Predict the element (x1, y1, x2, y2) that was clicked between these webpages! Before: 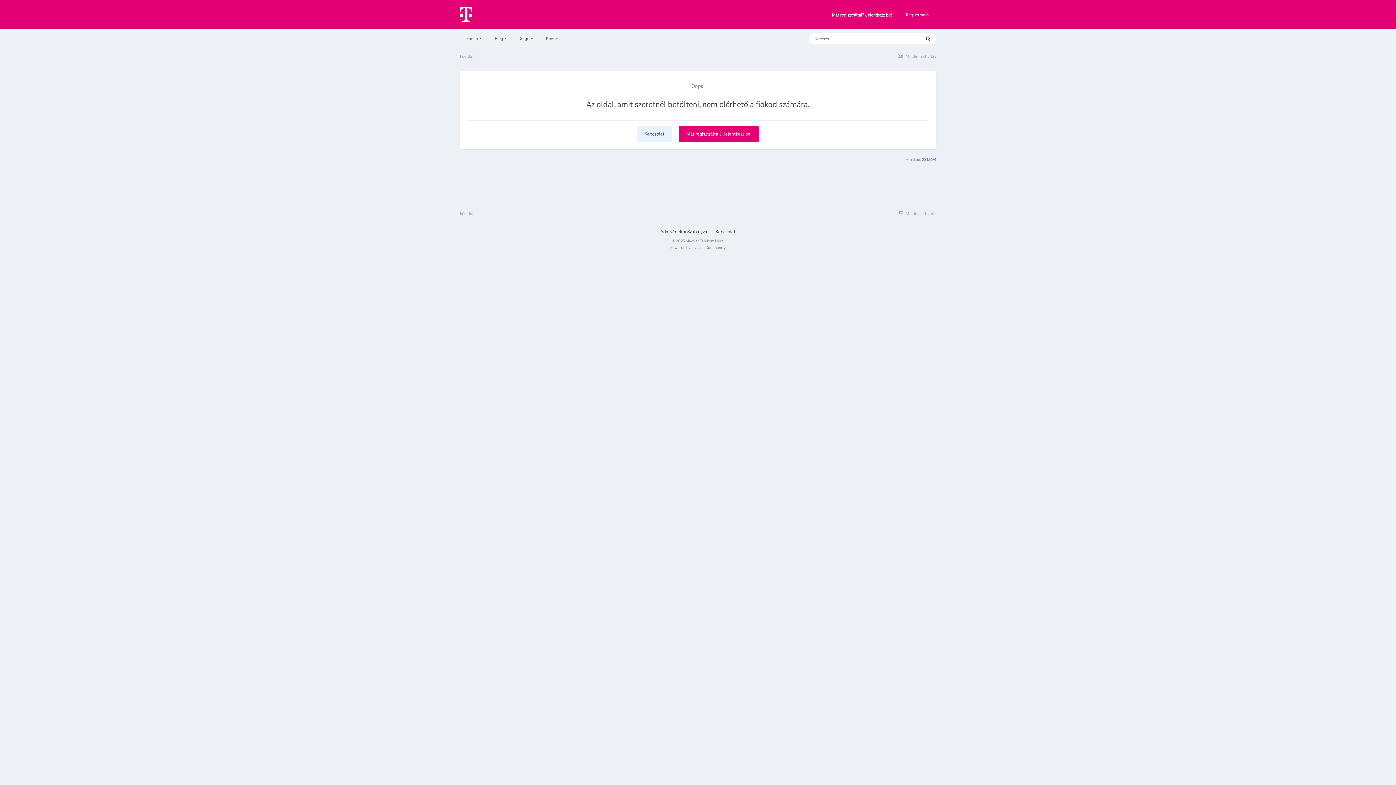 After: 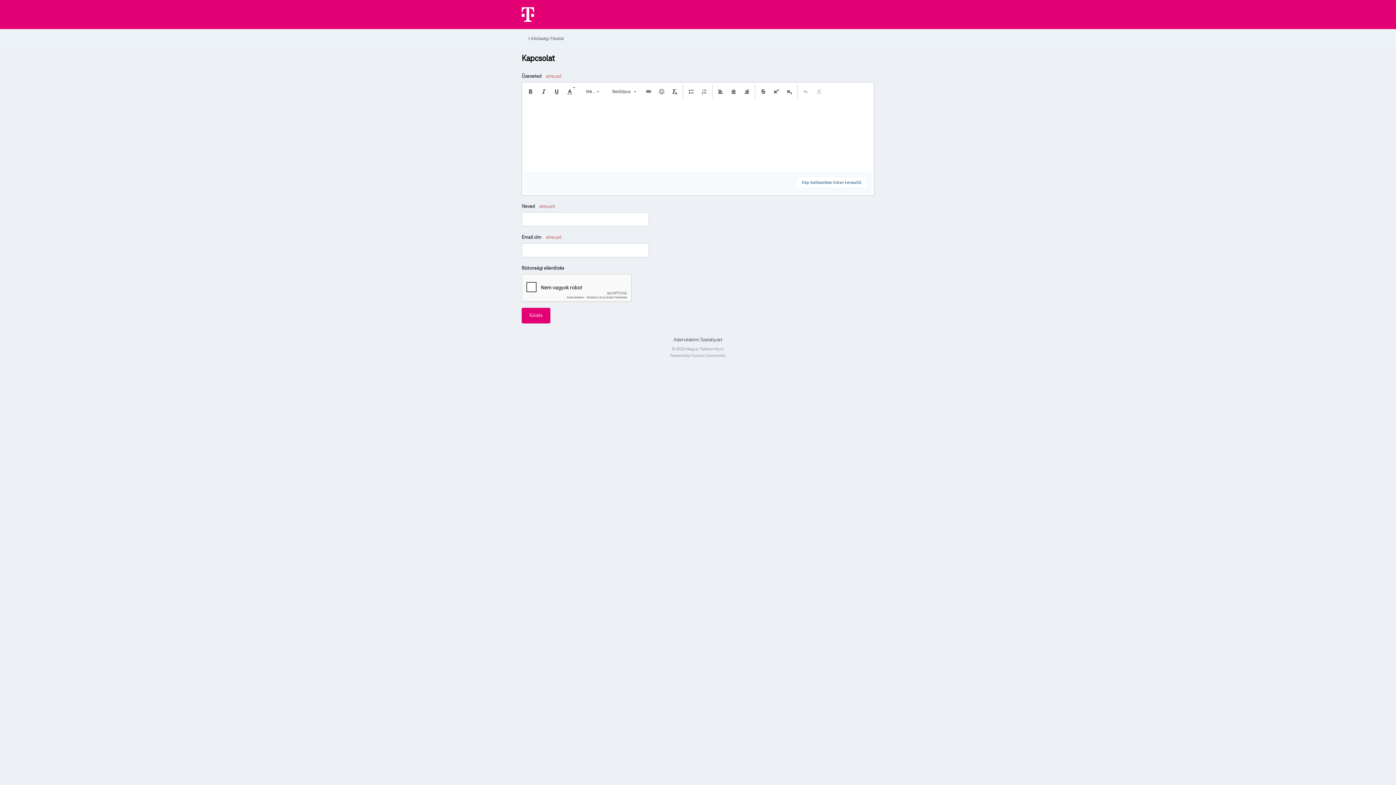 Action: bbox: (637, 126, 672, 142) label: Kapcsolat